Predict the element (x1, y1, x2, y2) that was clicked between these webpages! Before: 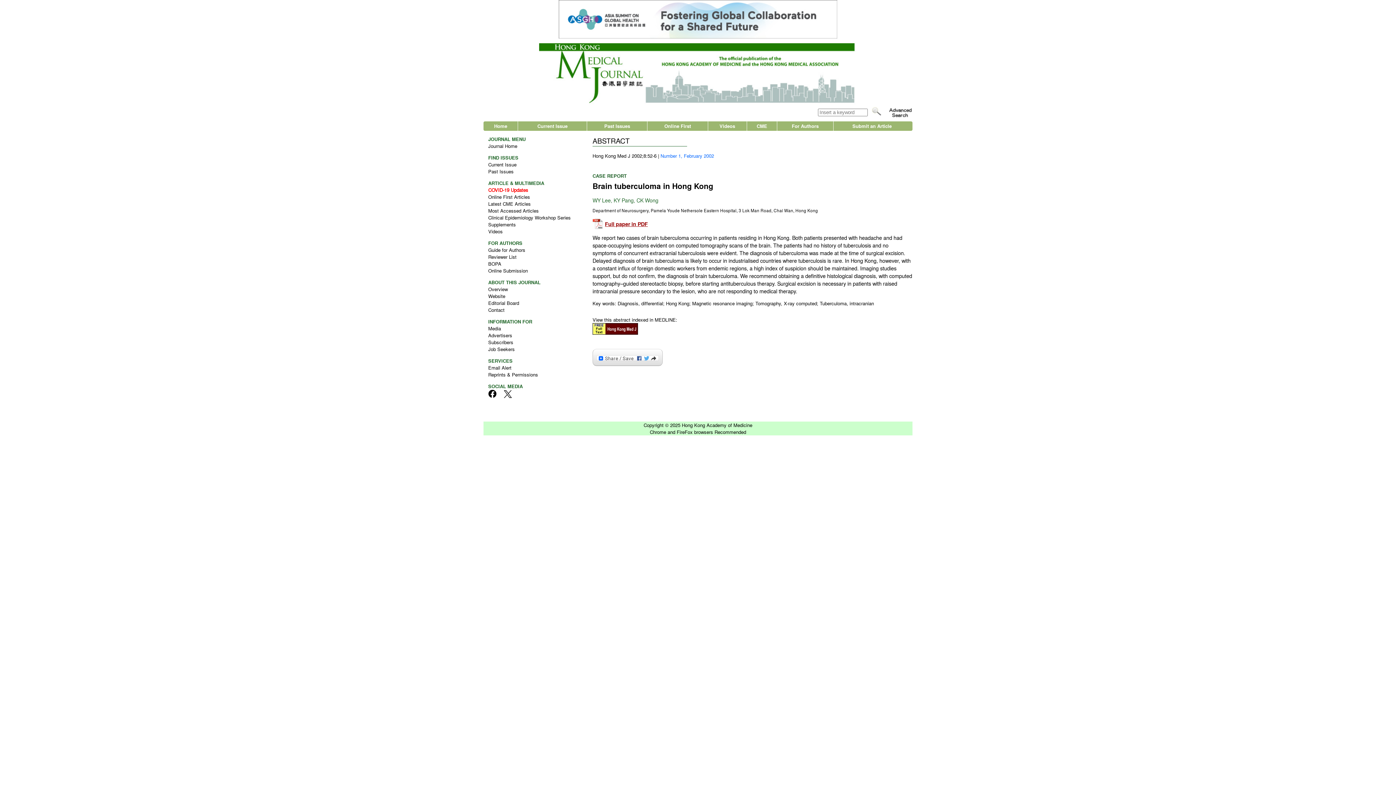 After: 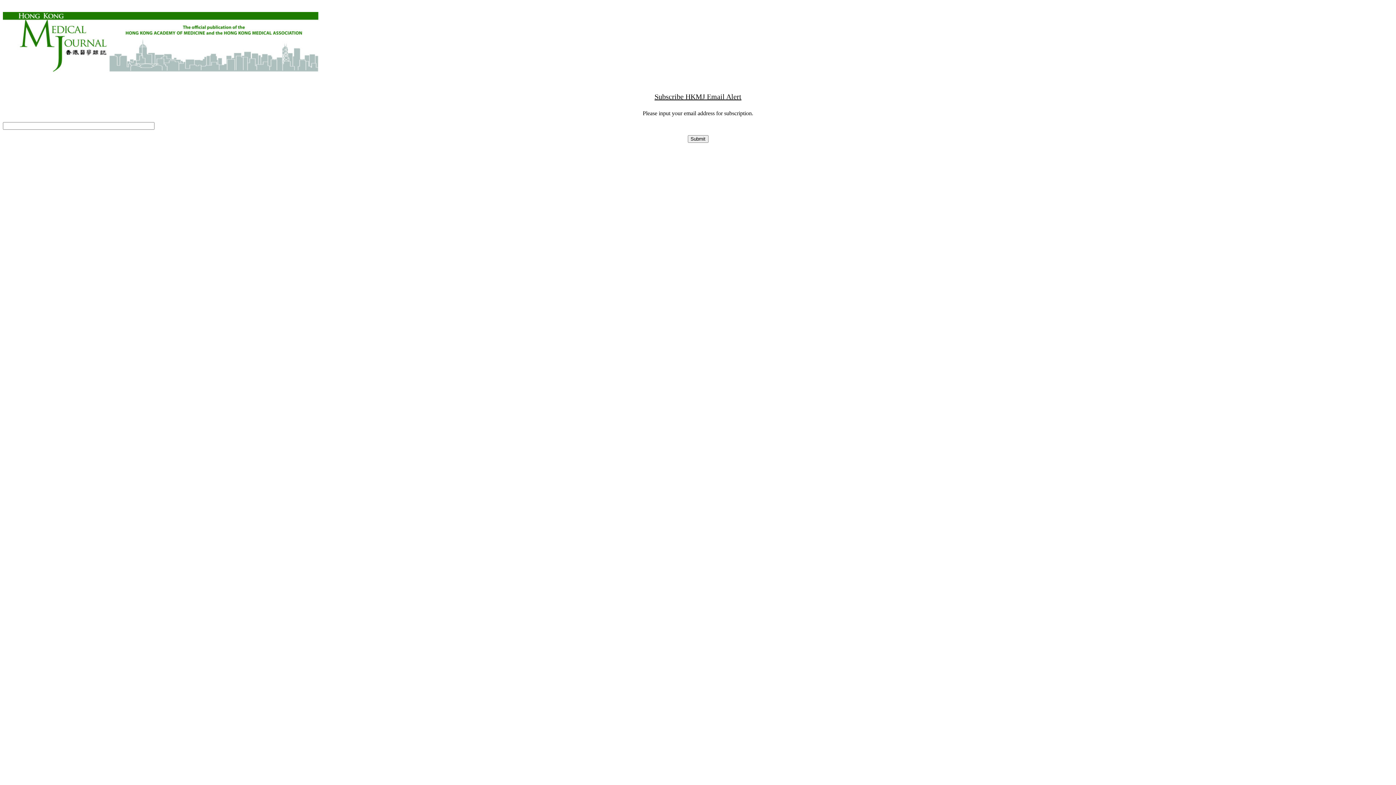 Action: label: Email Alert bbox: (488, 364, 511, 371)